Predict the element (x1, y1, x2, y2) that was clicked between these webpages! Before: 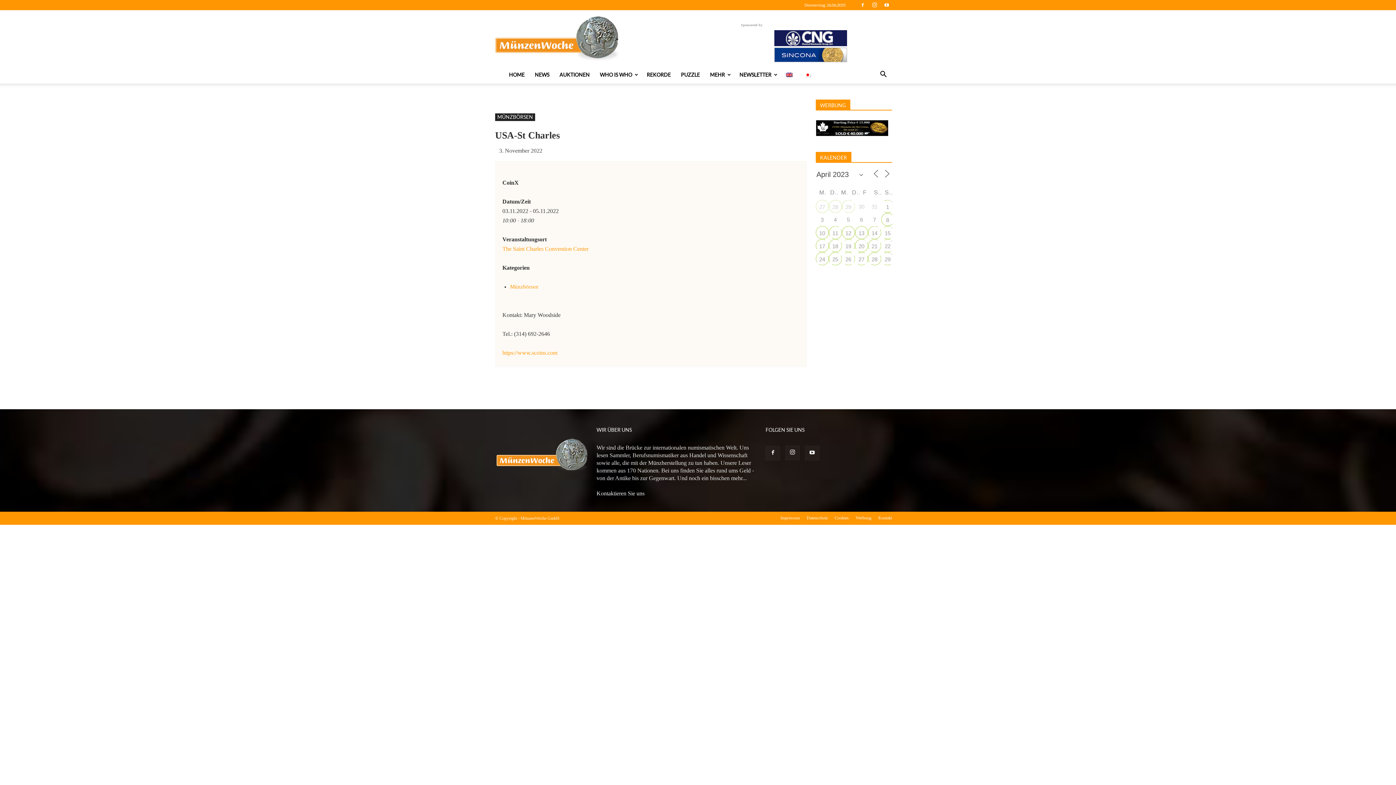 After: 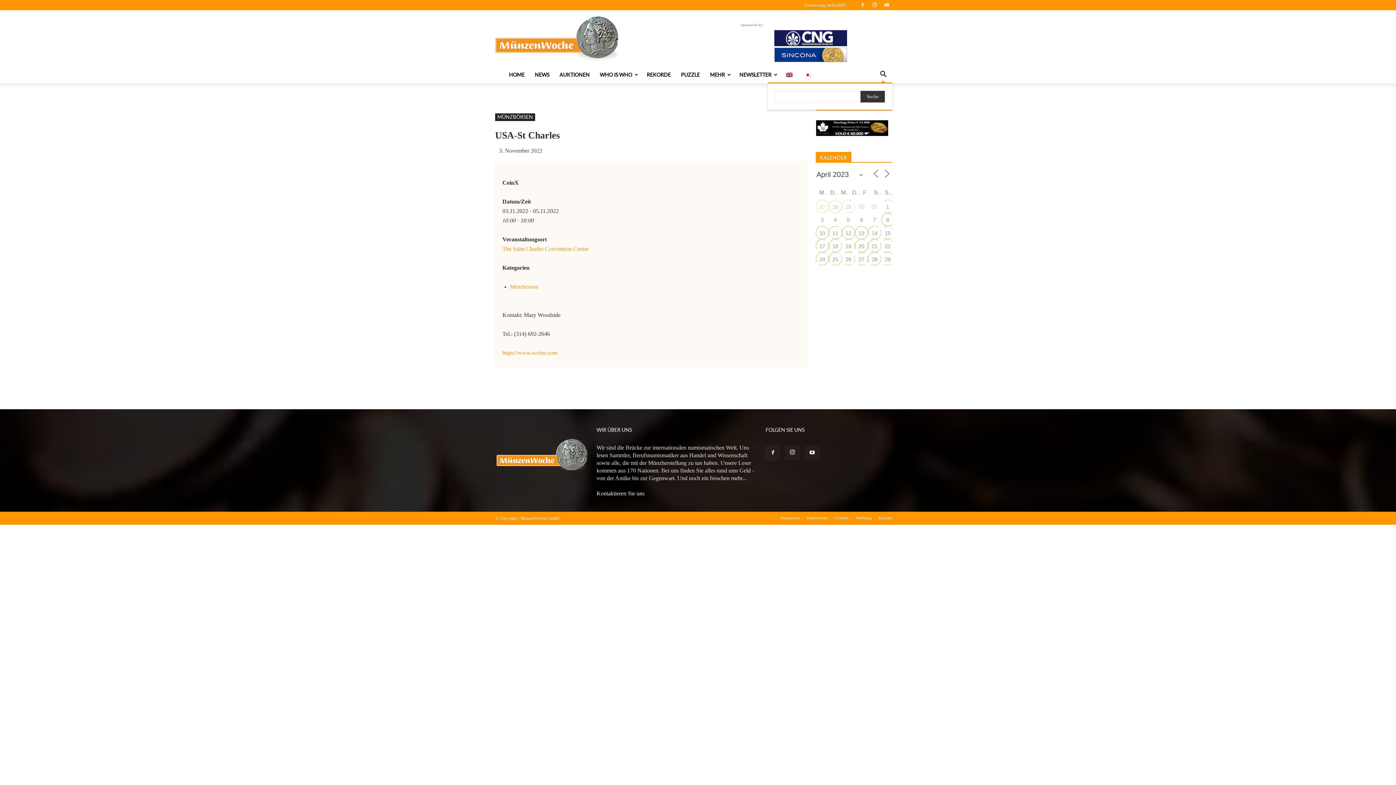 Action: bbox: (874, 72, 892, 78)